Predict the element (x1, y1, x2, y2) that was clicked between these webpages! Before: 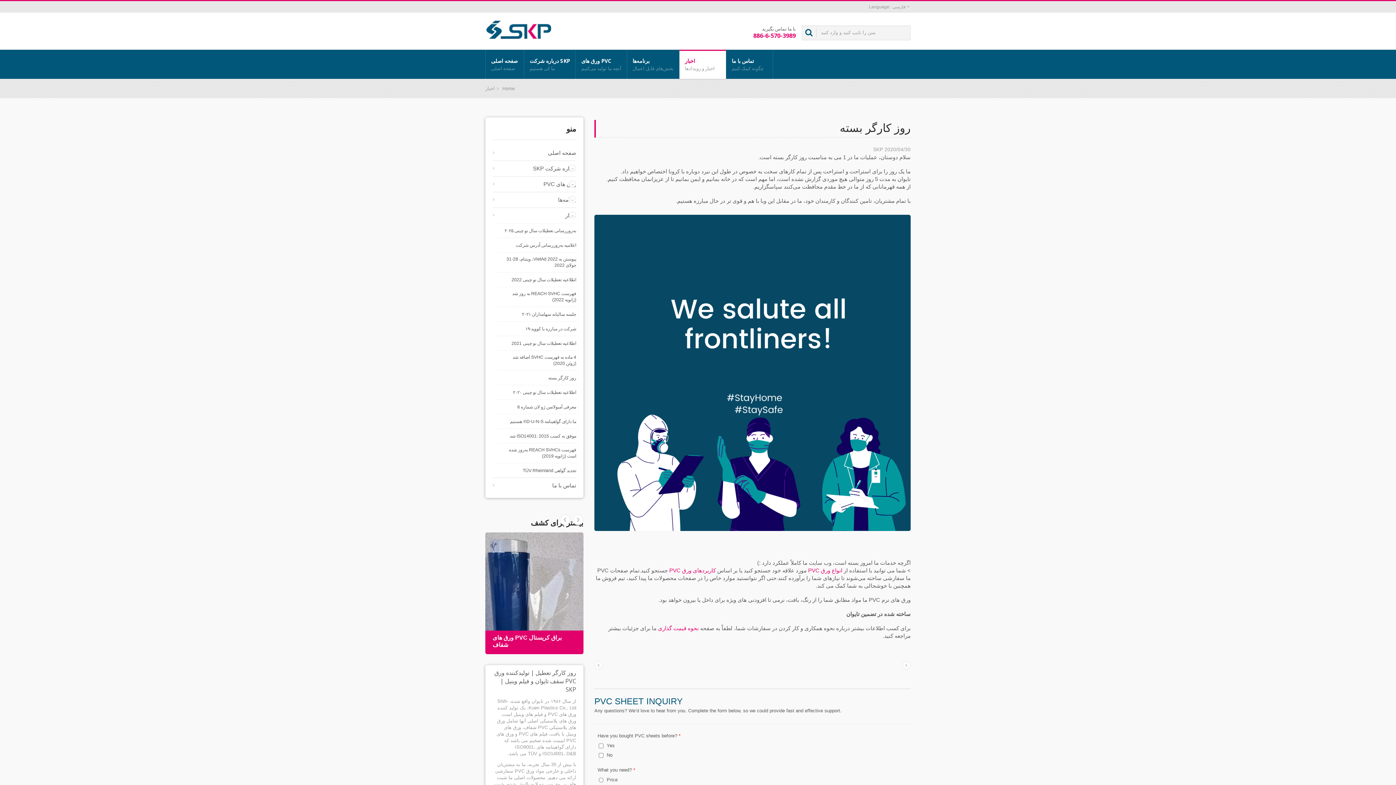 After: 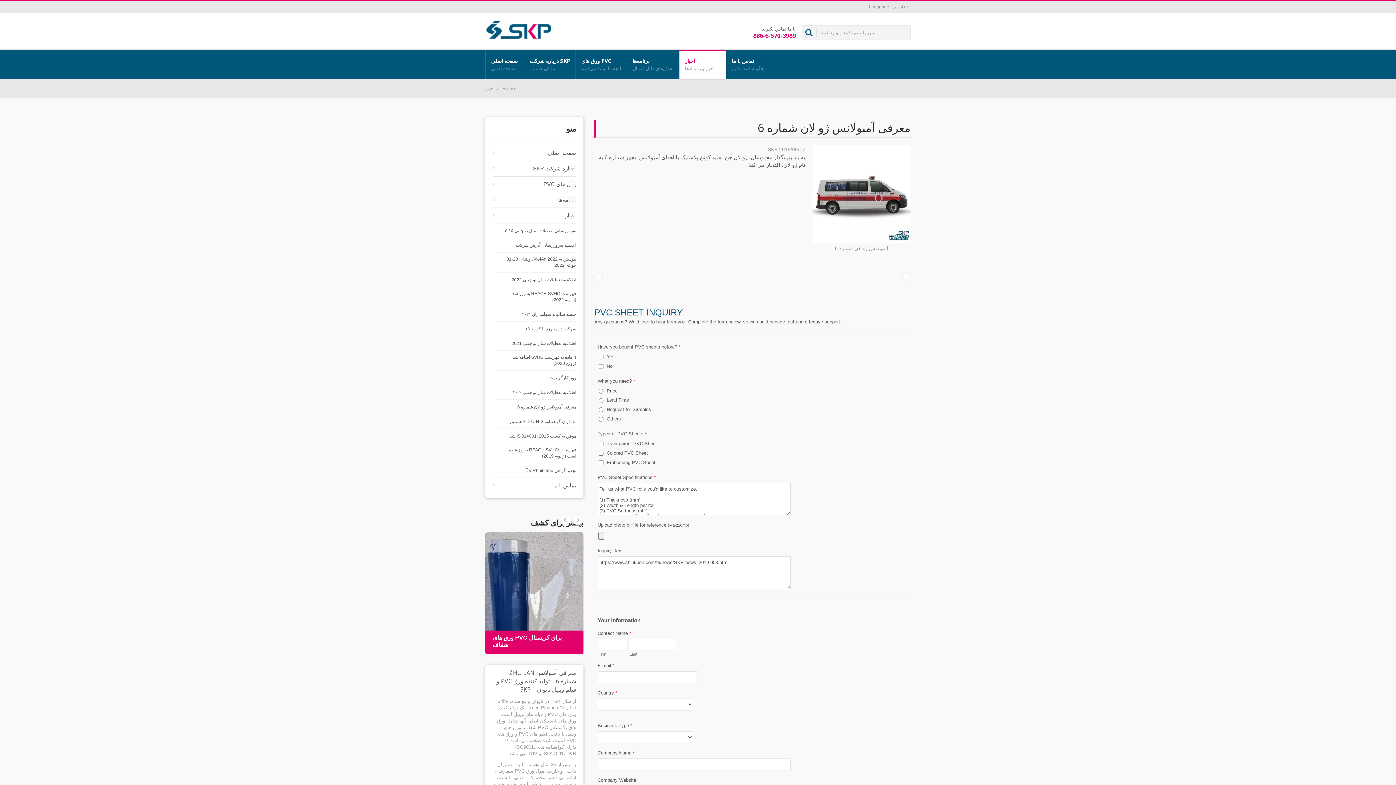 Action: label: معرفی آمبولانس ژو لان شماره 6 bbox: (517, 404, 576, 410)